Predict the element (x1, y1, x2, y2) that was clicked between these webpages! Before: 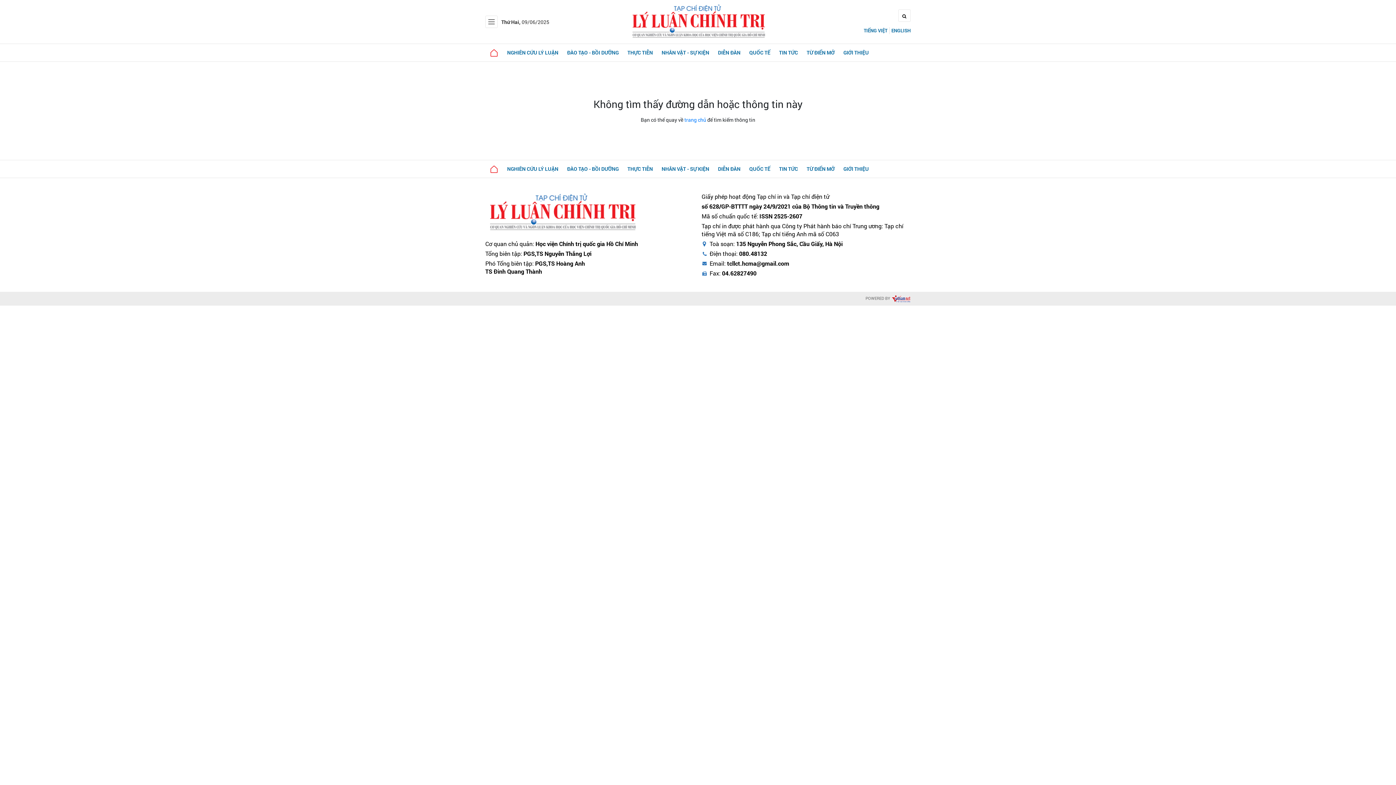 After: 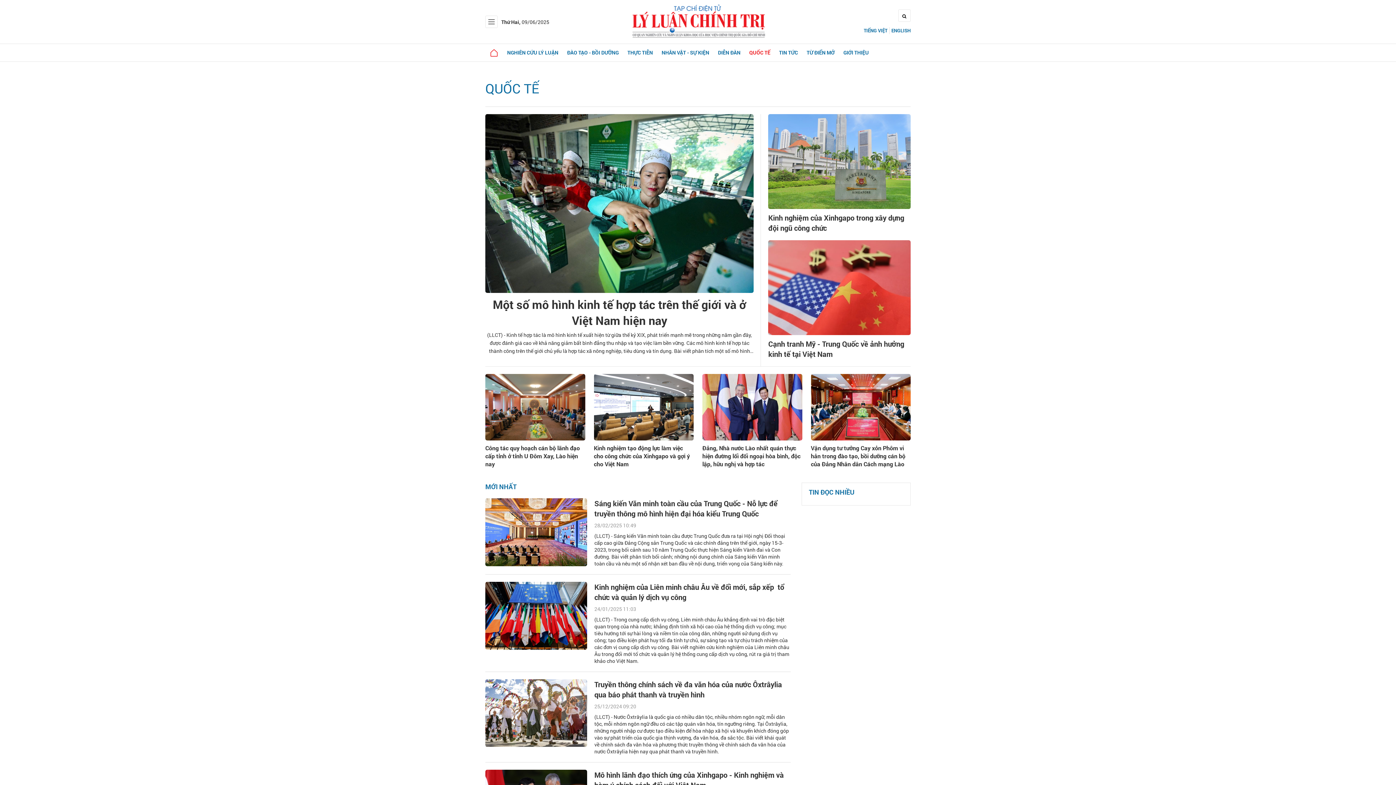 Action: bbox: (745, 44, 774, 61) label: QUỐC TẾ